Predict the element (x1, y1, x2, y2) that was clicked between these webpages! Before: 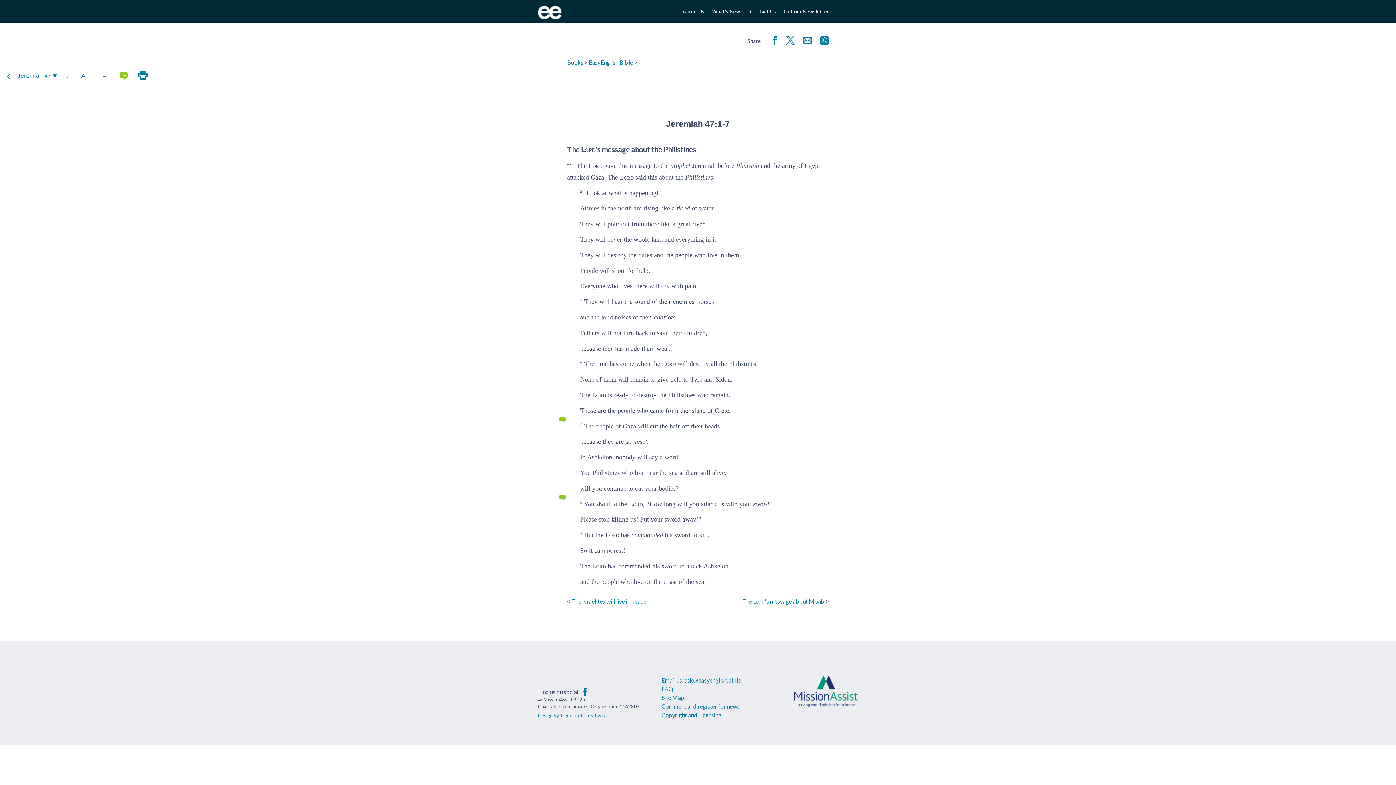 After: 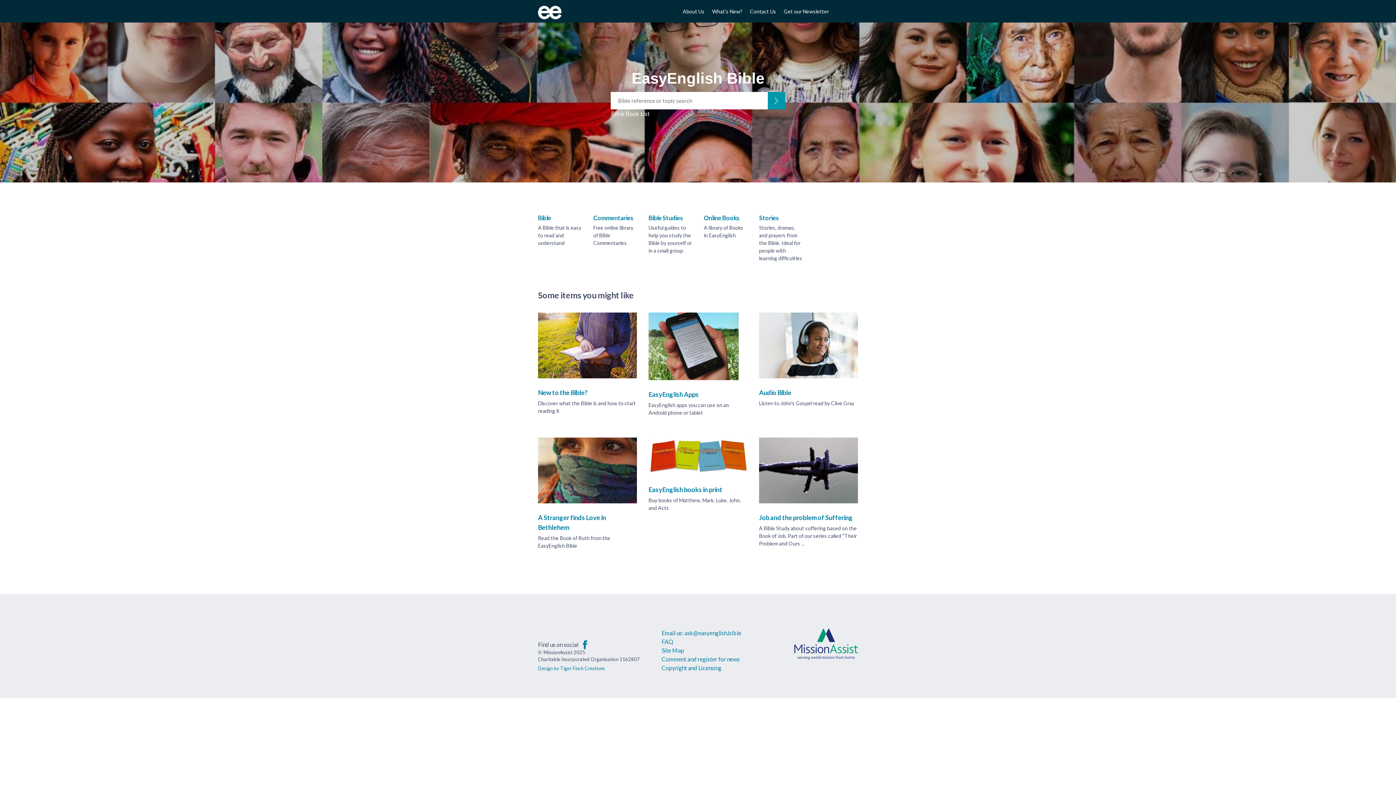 Action: bbox: (538, 13, 561, 20)